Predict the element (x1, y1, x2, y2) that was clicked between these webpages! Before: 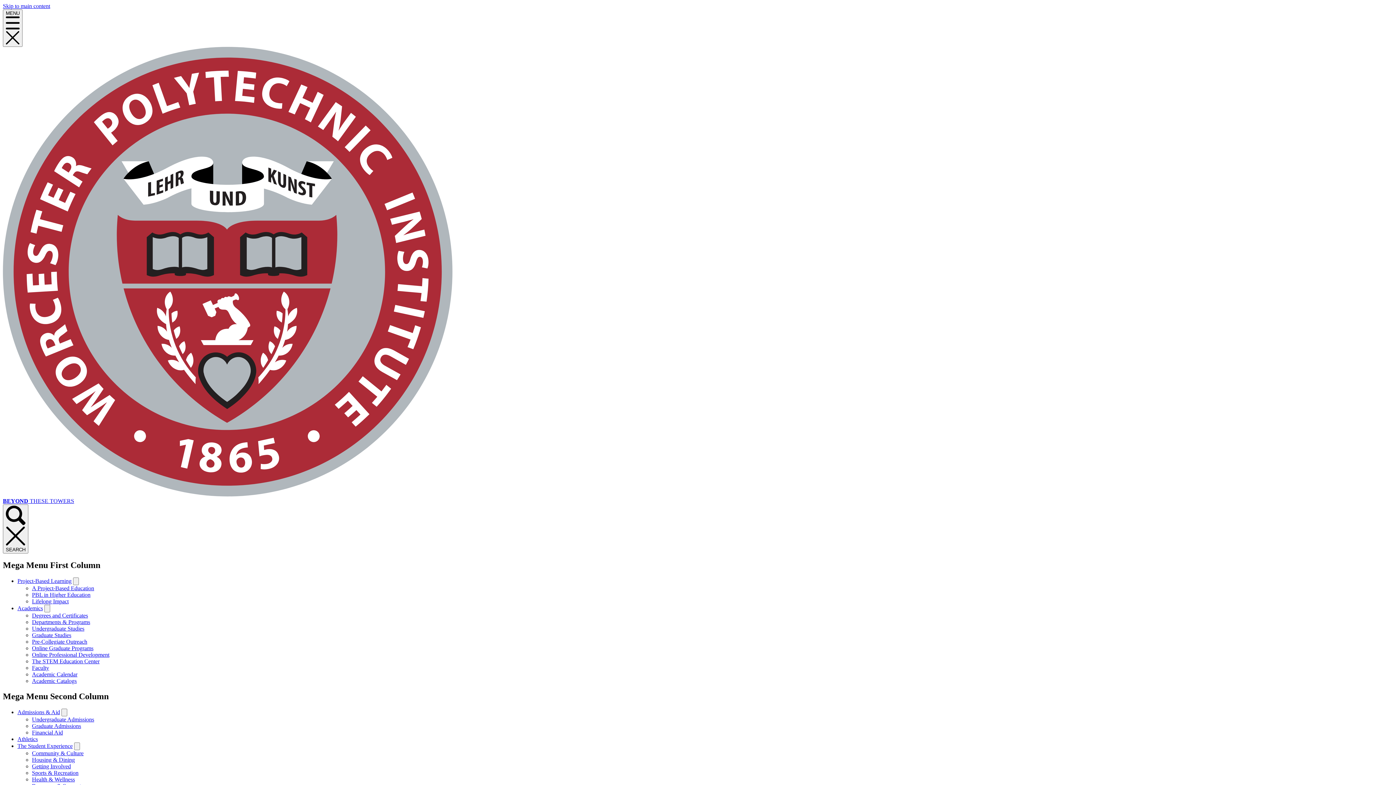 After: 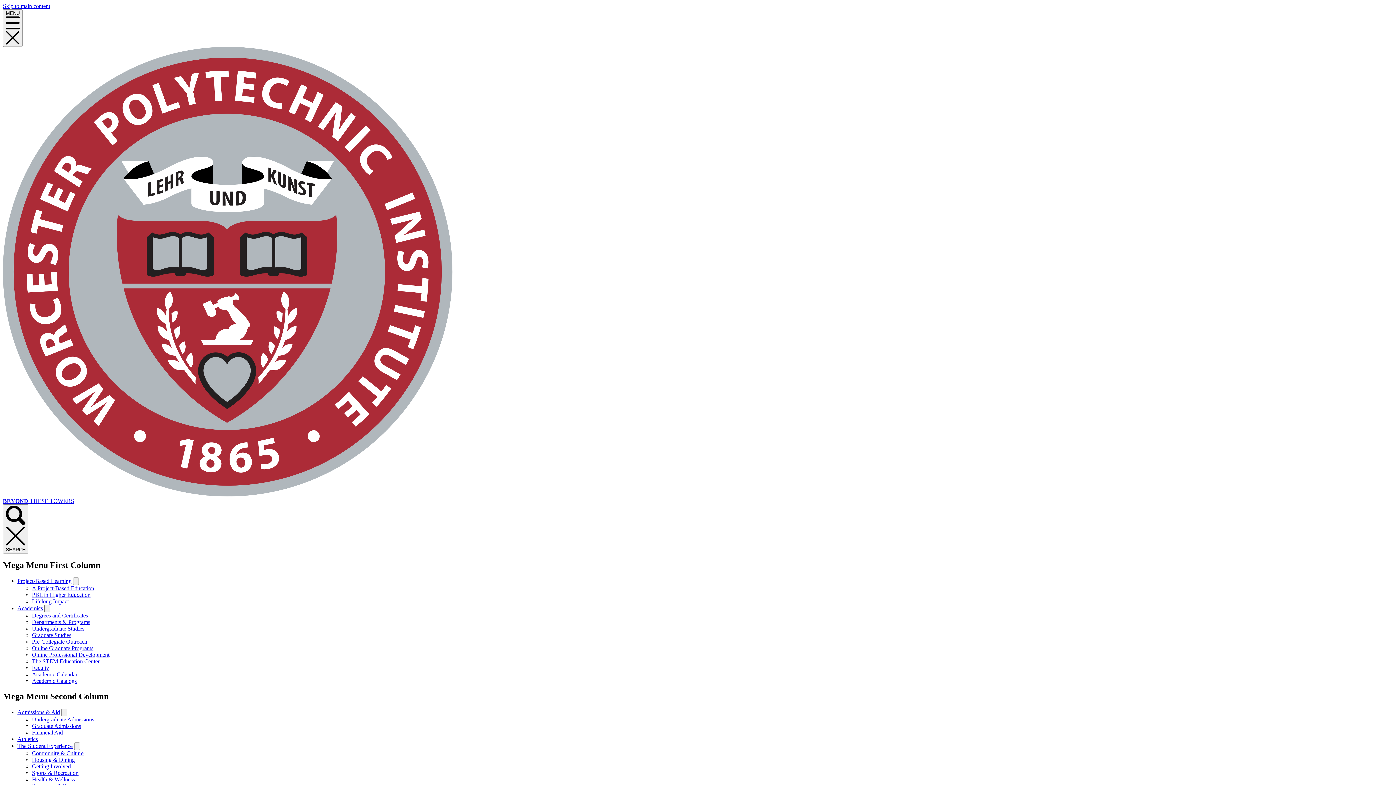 Action: label: Online Professional Development bbox: (32, 652, 109, 658)